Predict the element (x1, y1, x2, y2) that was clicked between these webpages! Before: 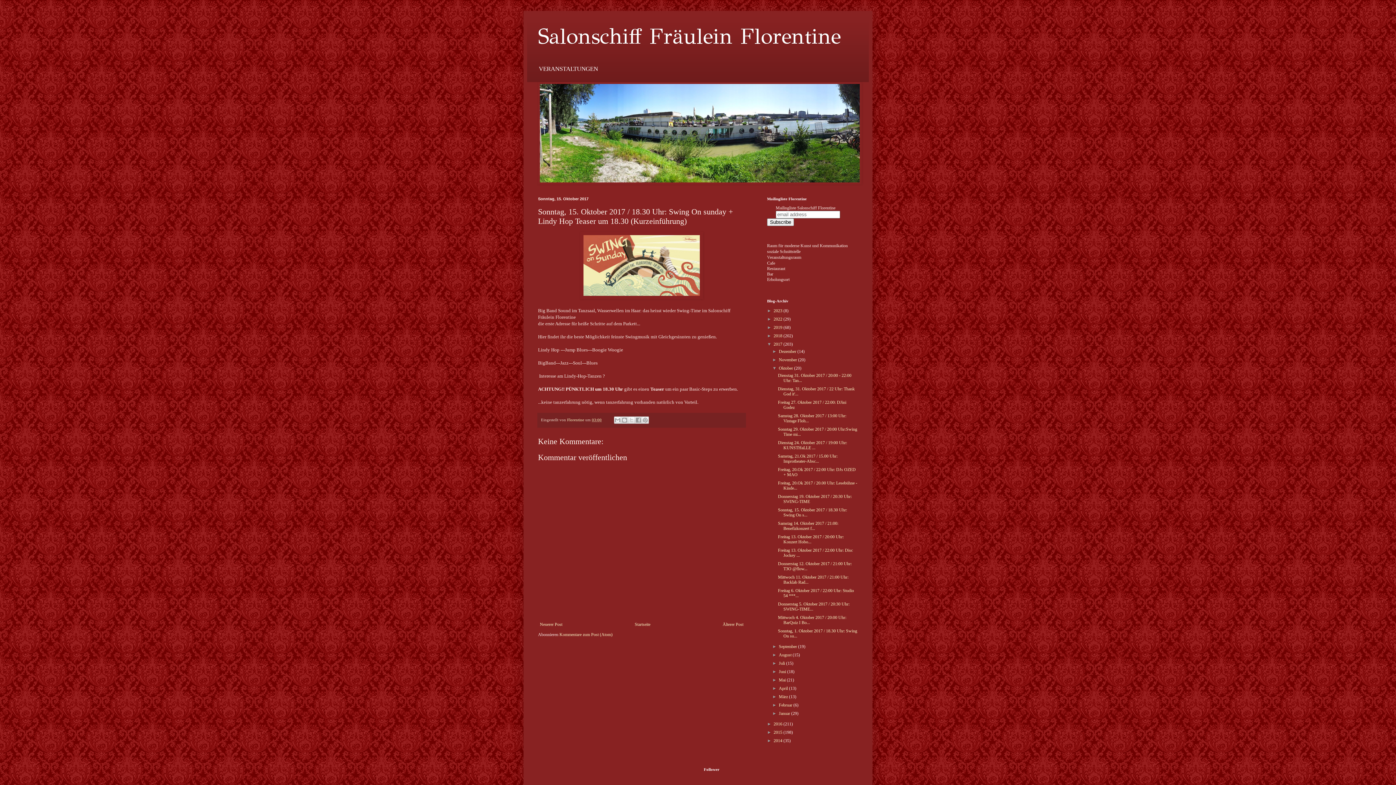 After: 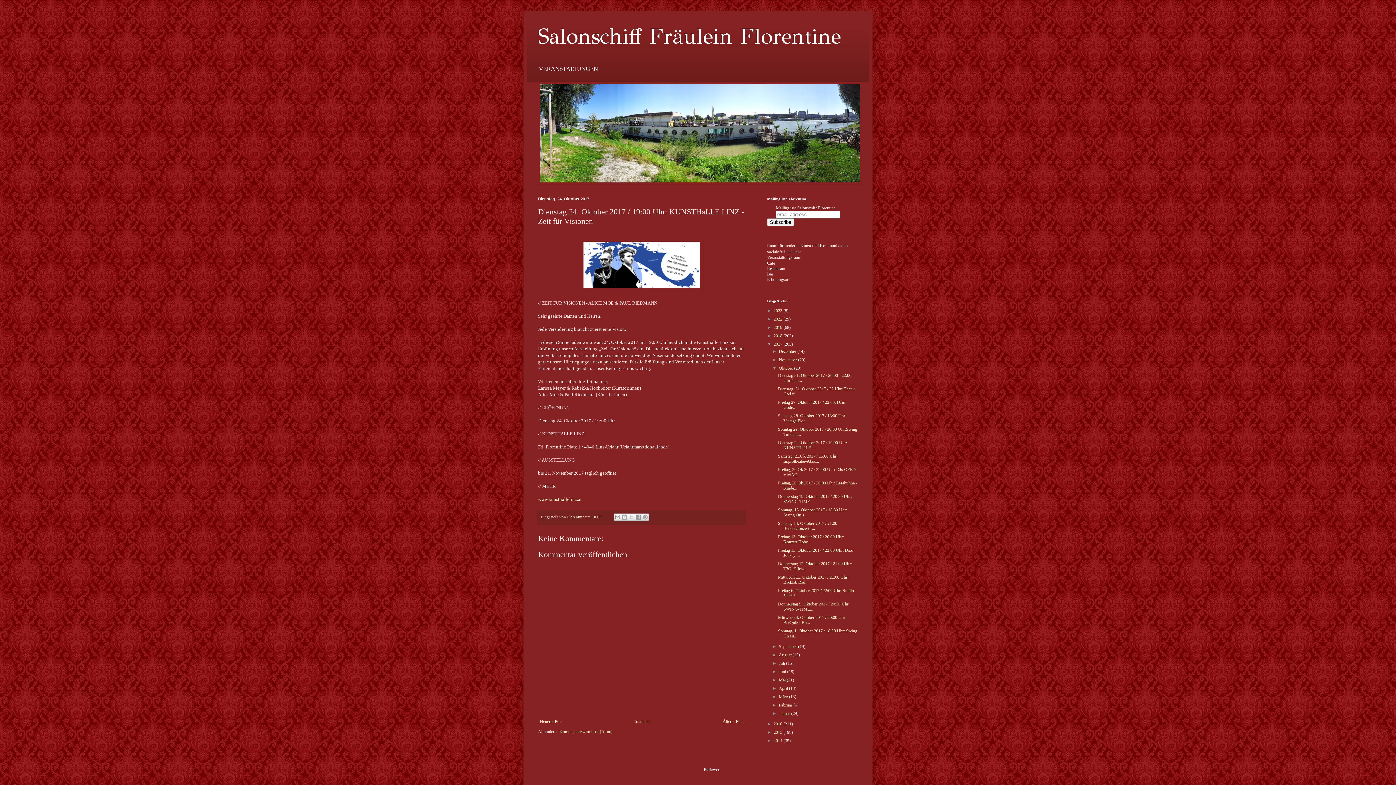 Action: label: Dienstag 24. Oktober 2017 / 19:00 Uhr: KUNSTHaLLE ... bbox: (778, 440, 847, 450)